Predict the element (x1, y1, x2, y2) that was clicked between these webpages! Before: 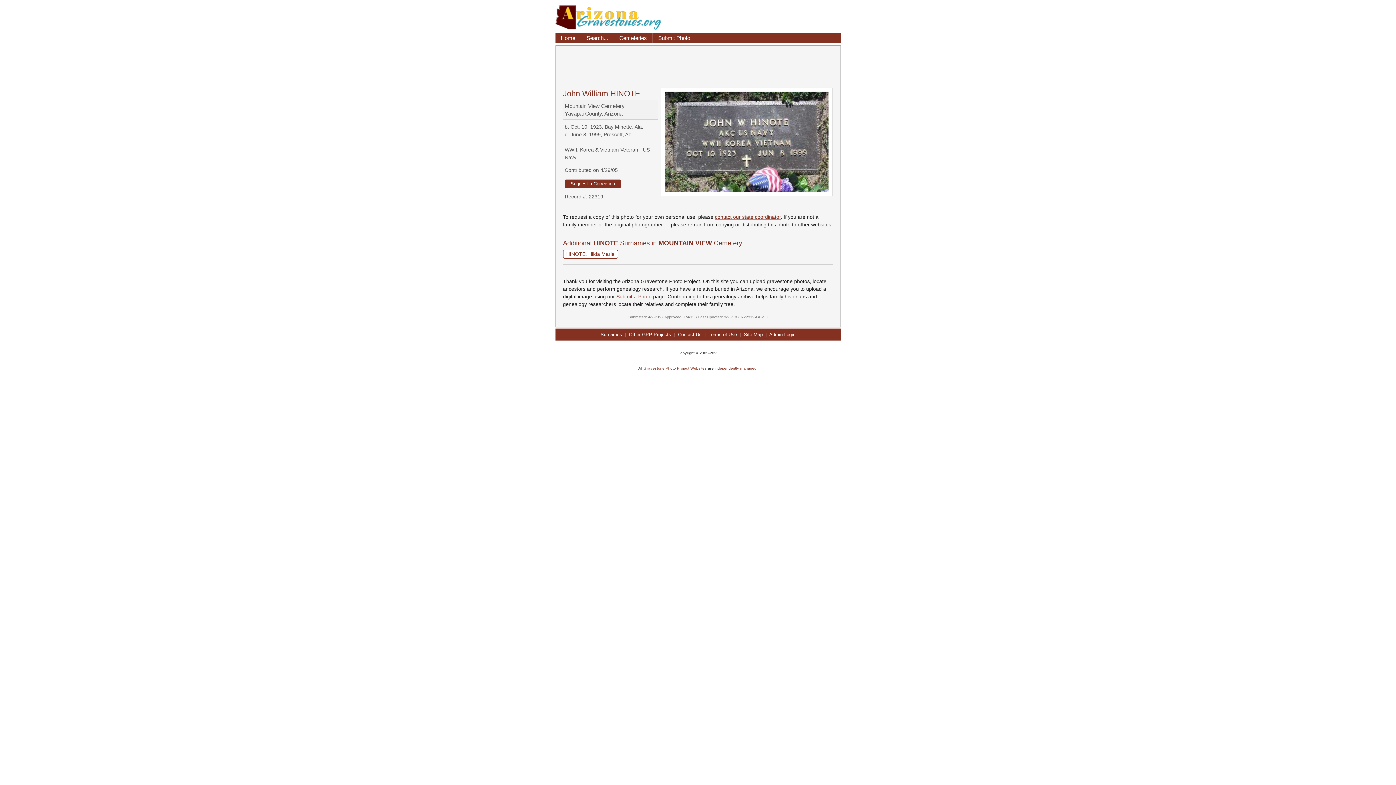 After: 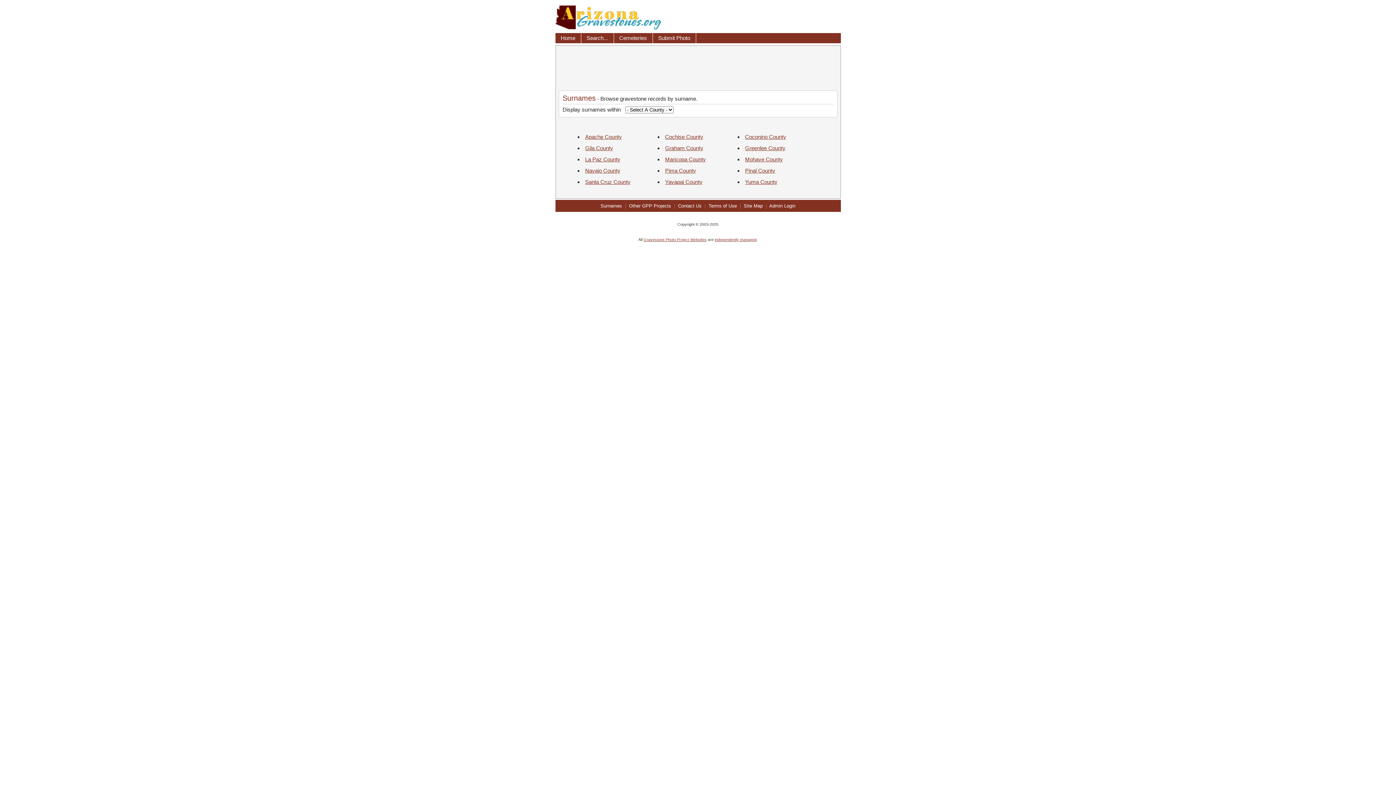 Action: bbox: (600, 331, 622, 337) label: Surnames